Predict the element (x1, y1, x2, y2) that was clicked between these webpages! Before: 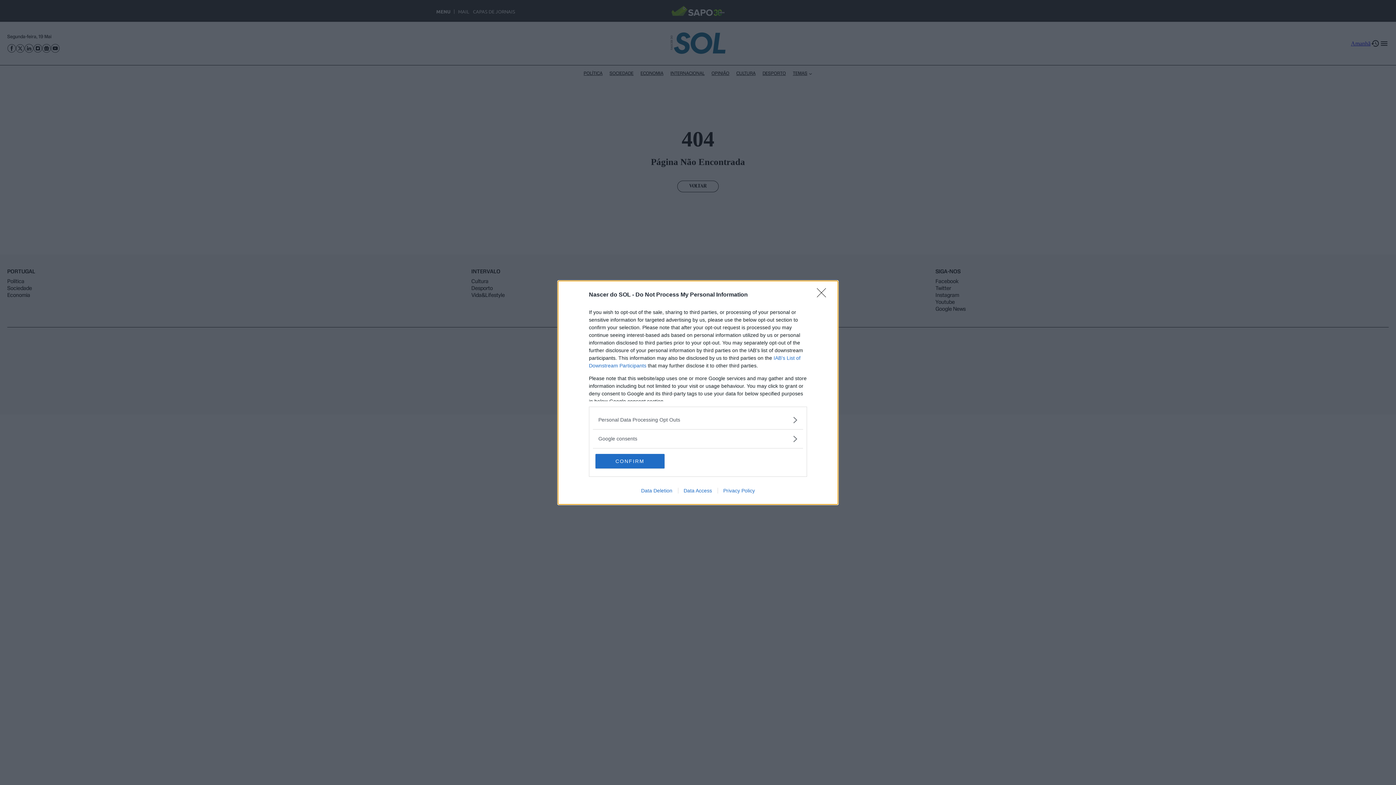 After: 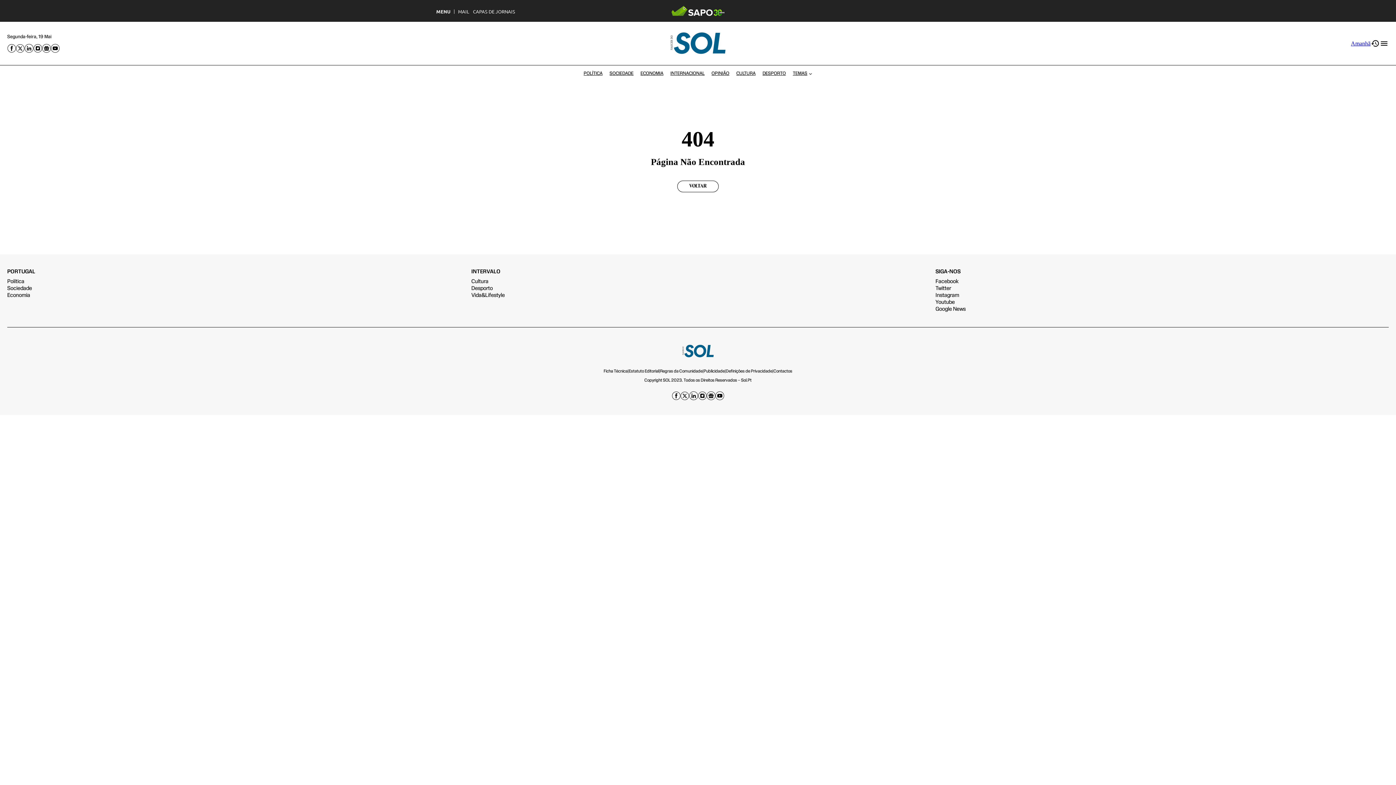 Action: bbox: (817, 288, 830, 302) label: Close